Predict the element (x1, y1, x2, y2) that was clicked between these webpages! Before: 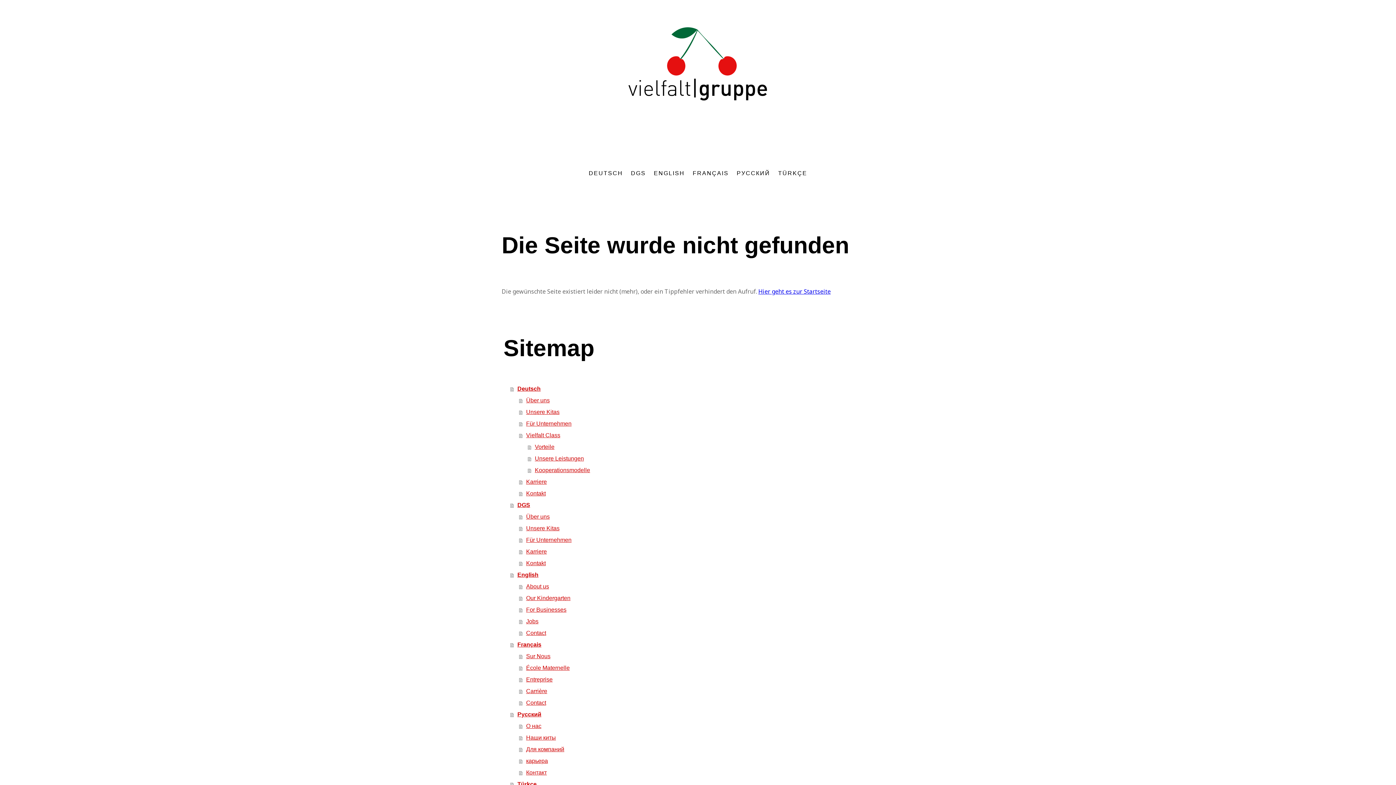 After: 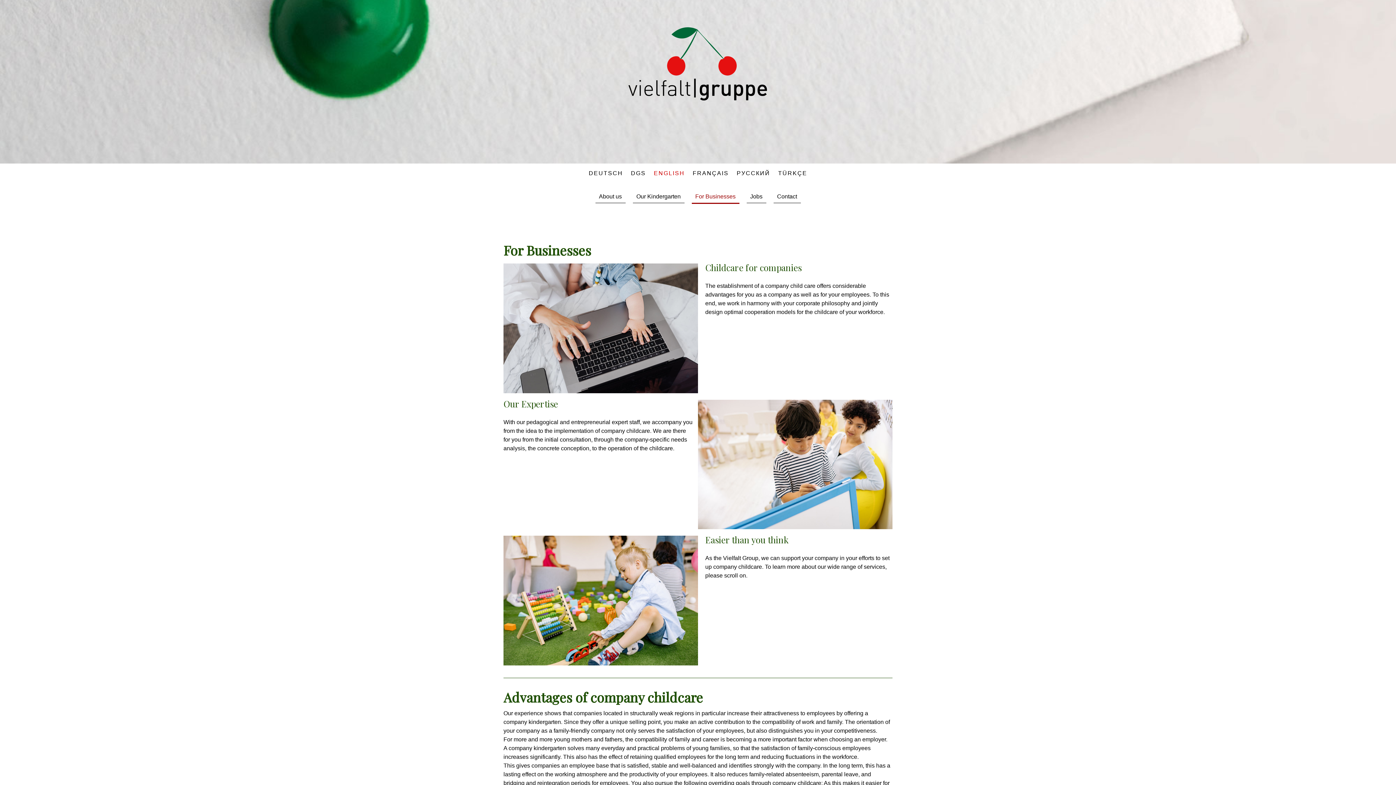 Action: label: For Businesses bbox: (519, 604, 894, 615)